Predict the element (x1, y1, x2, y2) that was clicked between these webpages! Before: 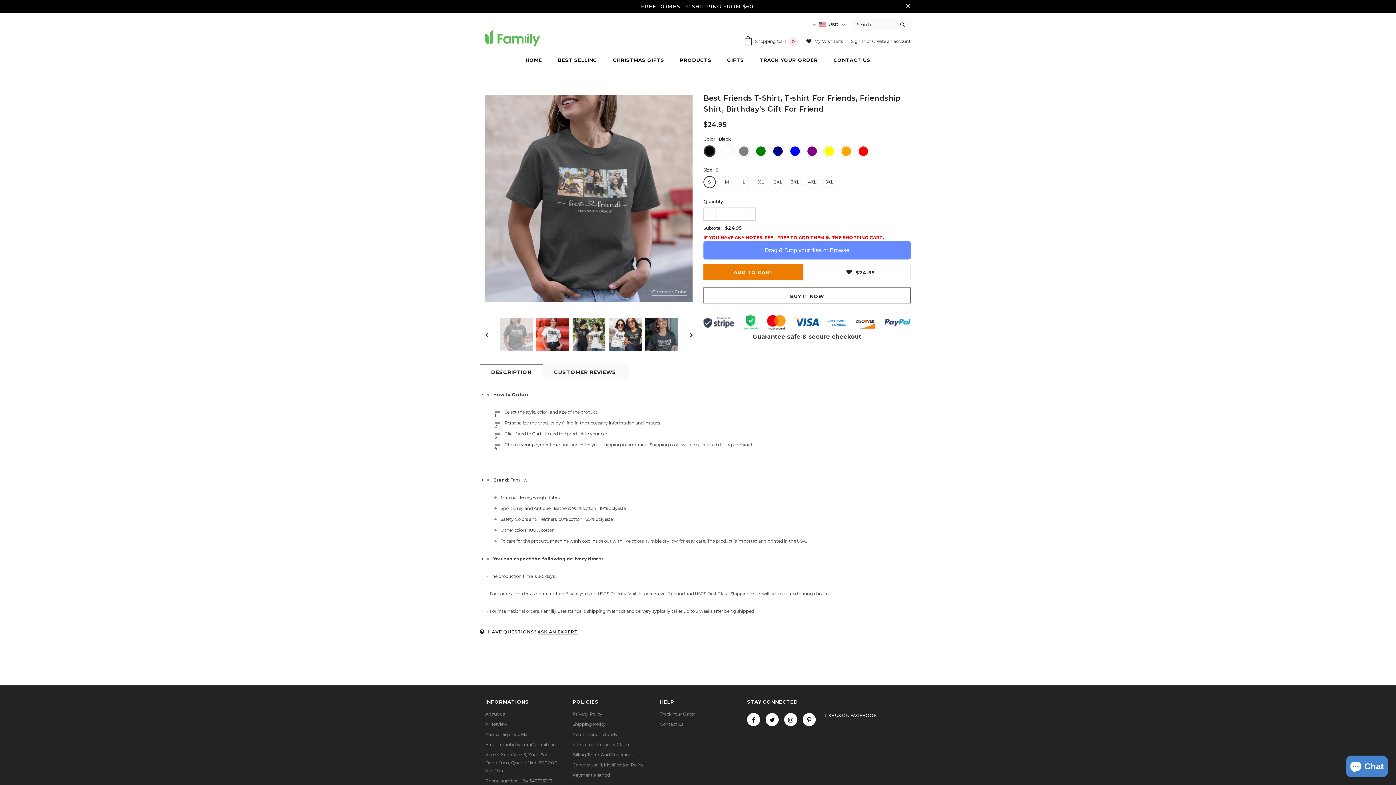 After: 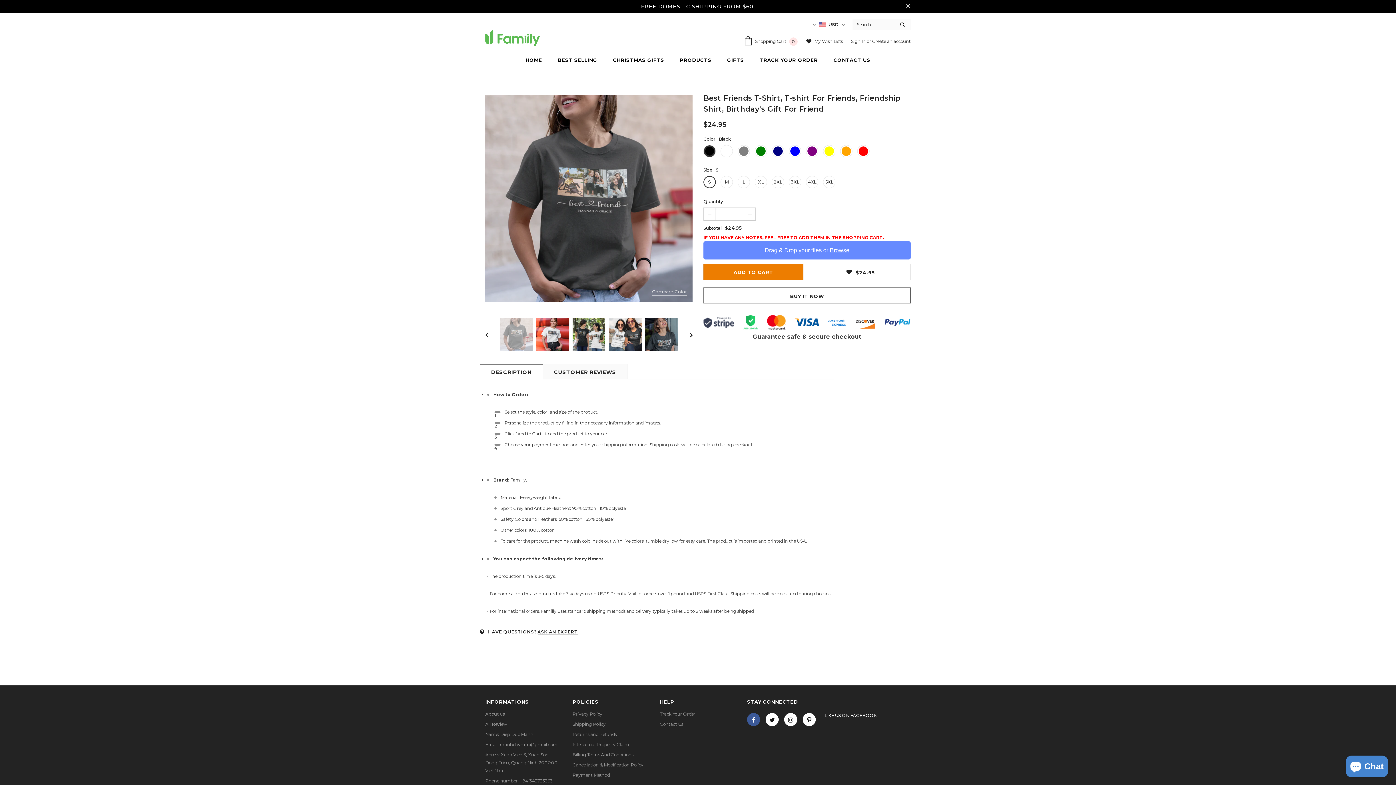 Action: bbox: (747, 713, 760, 726)